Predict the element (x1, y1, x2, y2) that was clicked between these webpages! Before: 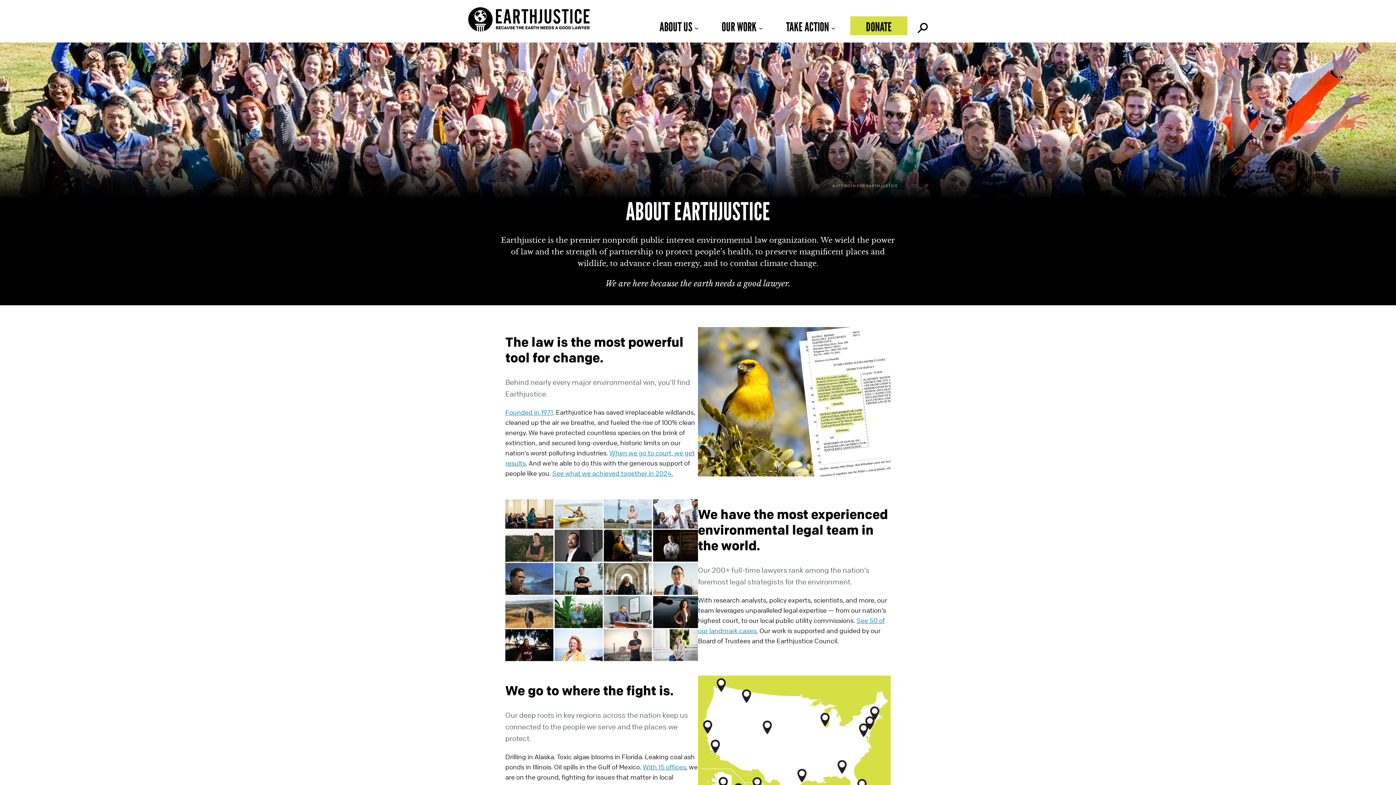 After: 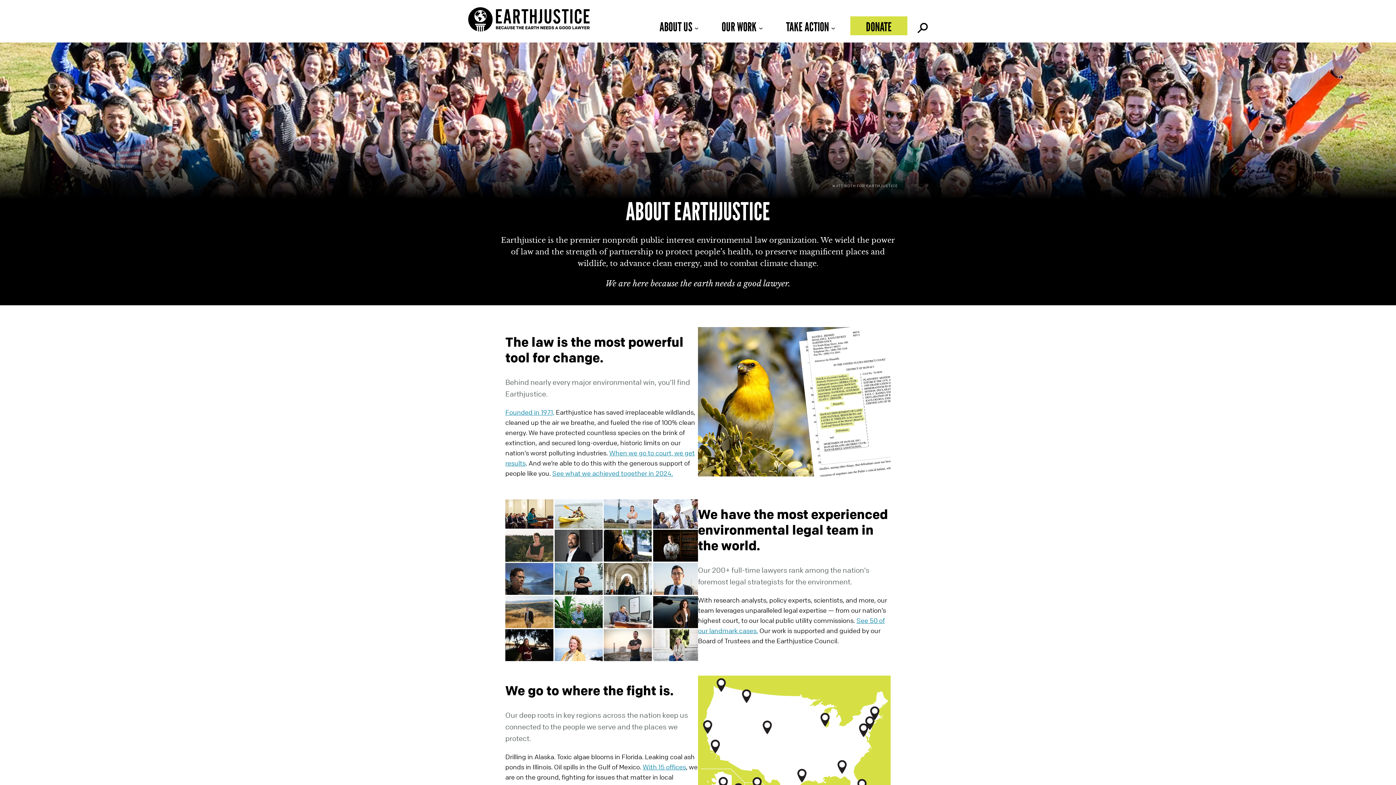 Action: label: ABOUT US bbox: (651, 16, 707, 35)